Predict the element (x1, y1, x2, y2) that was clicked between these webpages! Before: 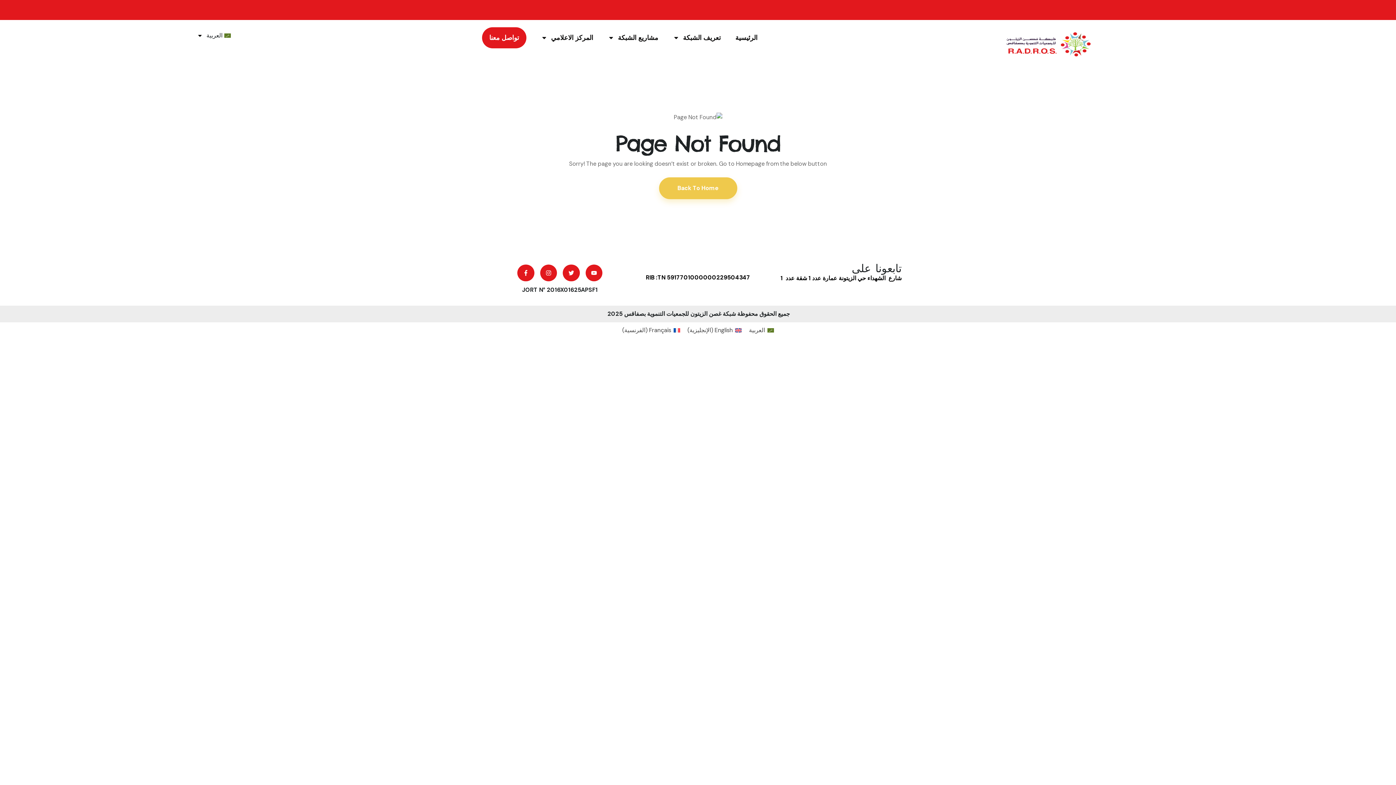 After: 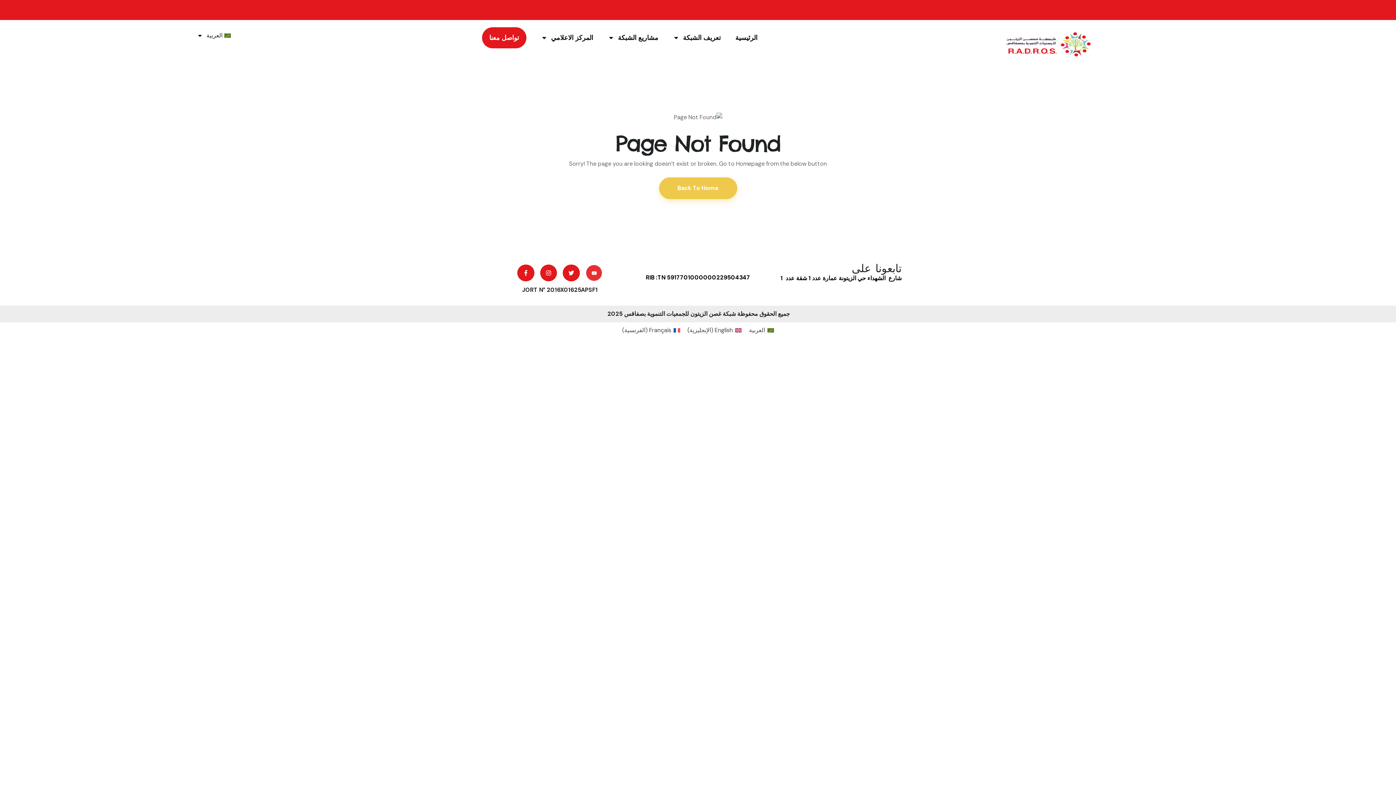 Action: label: Youtube bbox: (585, 264, 602, 281)